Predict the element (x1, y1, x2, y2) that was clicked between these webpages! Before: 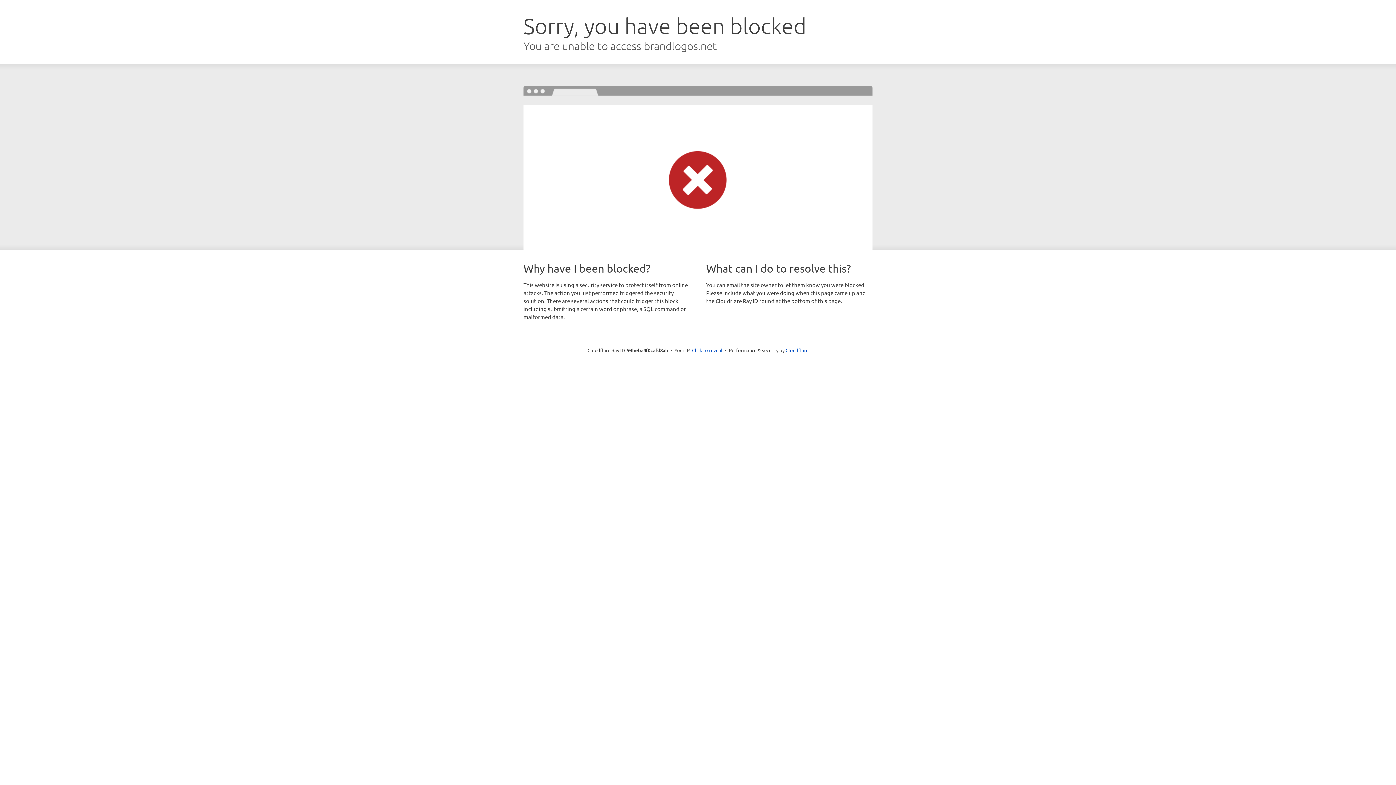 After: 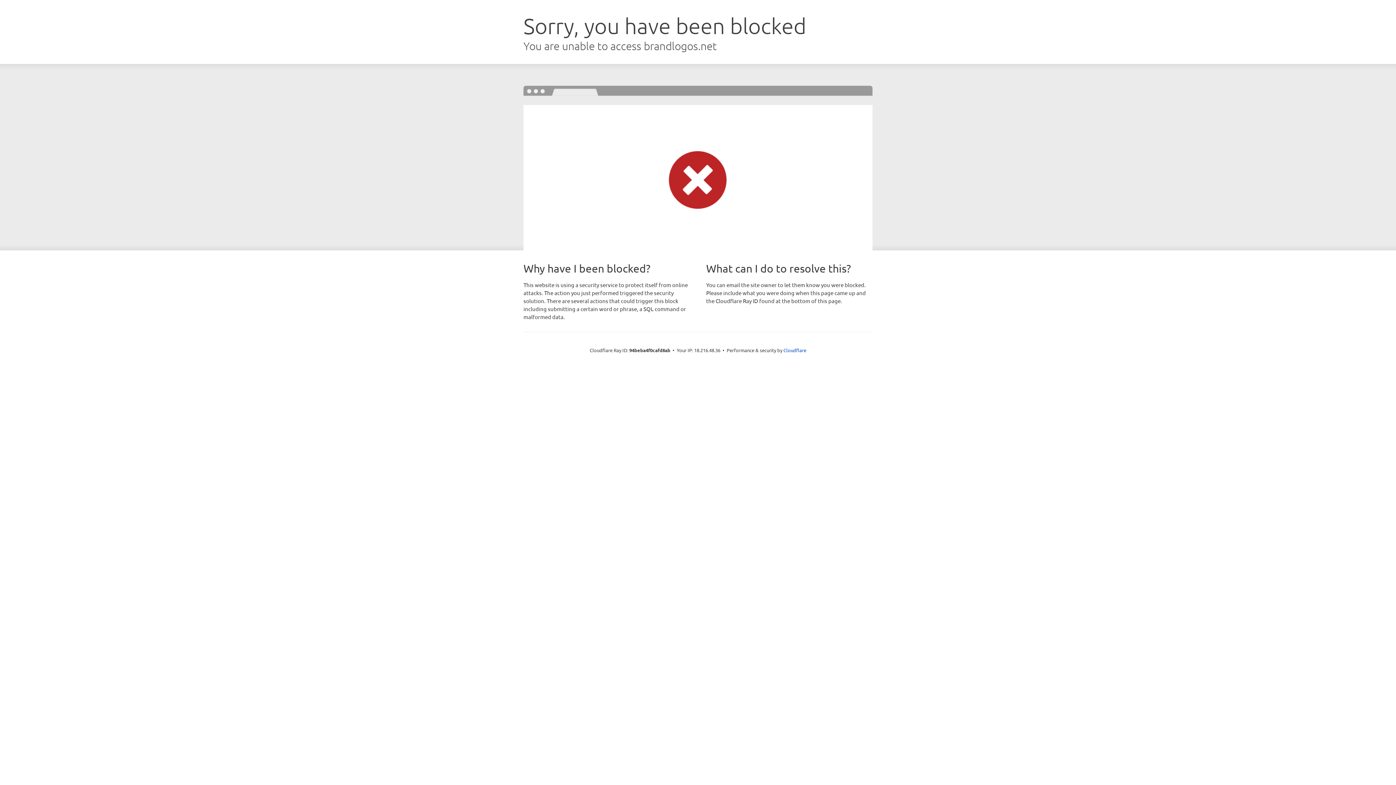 Action: label: Click to reveal bbox: (692, 346, 722, 353)